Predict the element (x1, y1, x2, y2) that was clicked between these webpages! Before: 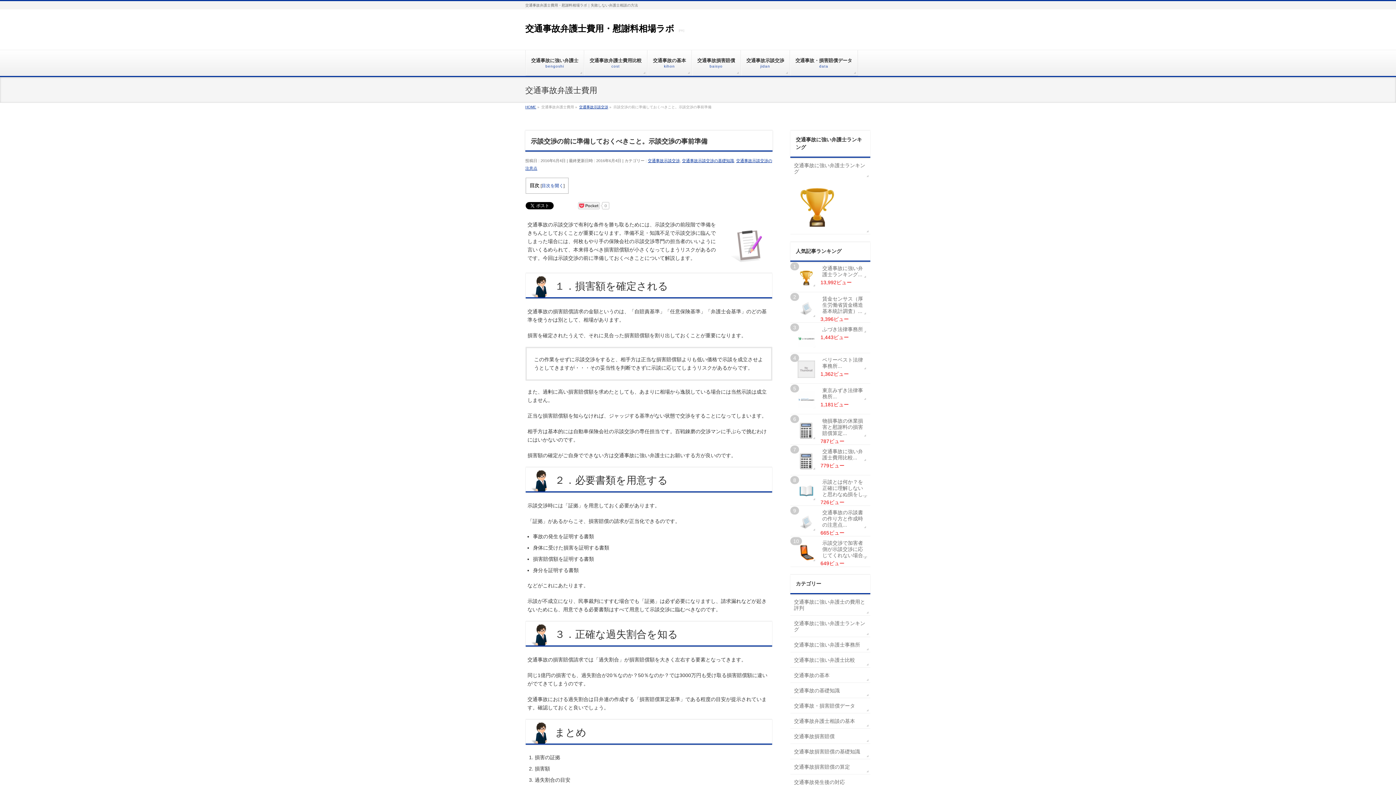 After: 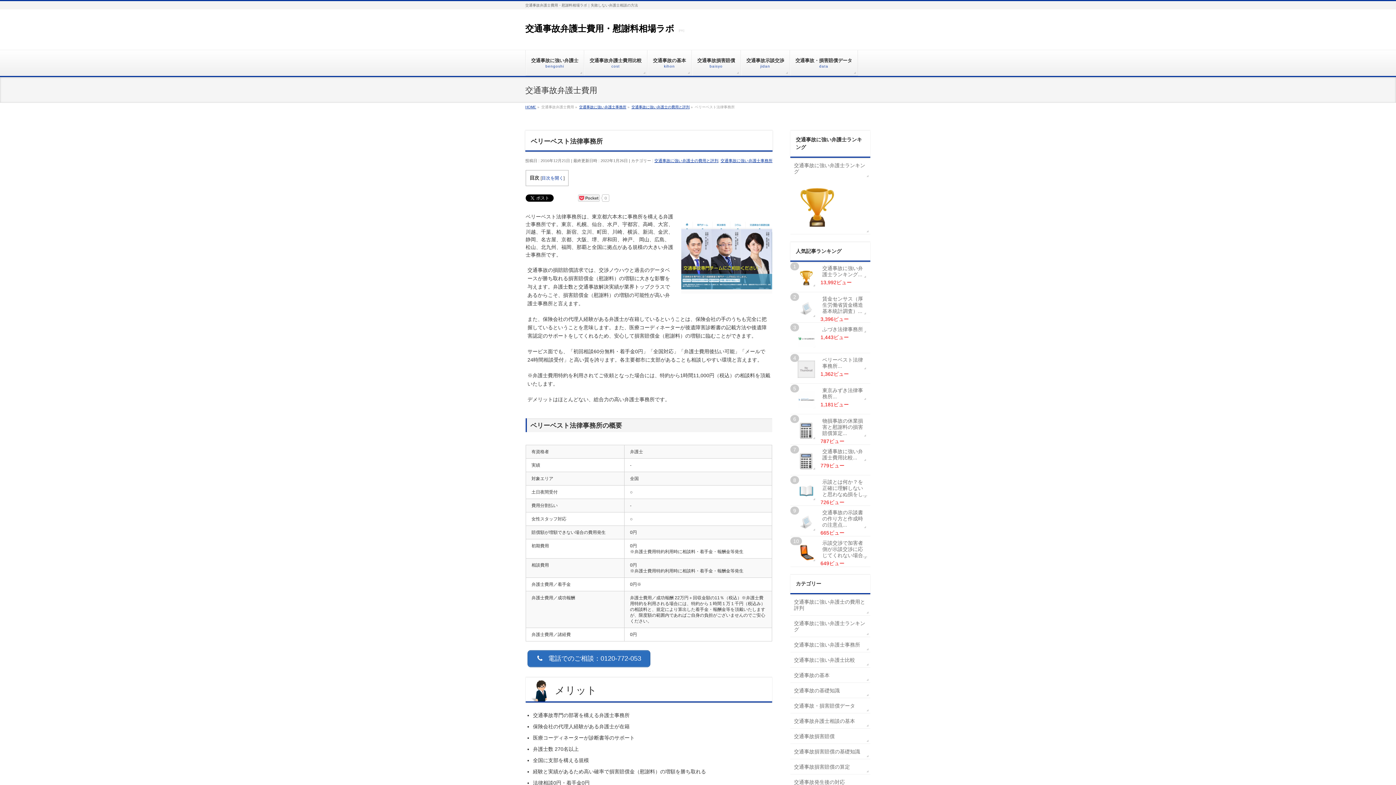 Action: bbox: (820, 355, 868, 371) label: ベリーベスト法律事務所...